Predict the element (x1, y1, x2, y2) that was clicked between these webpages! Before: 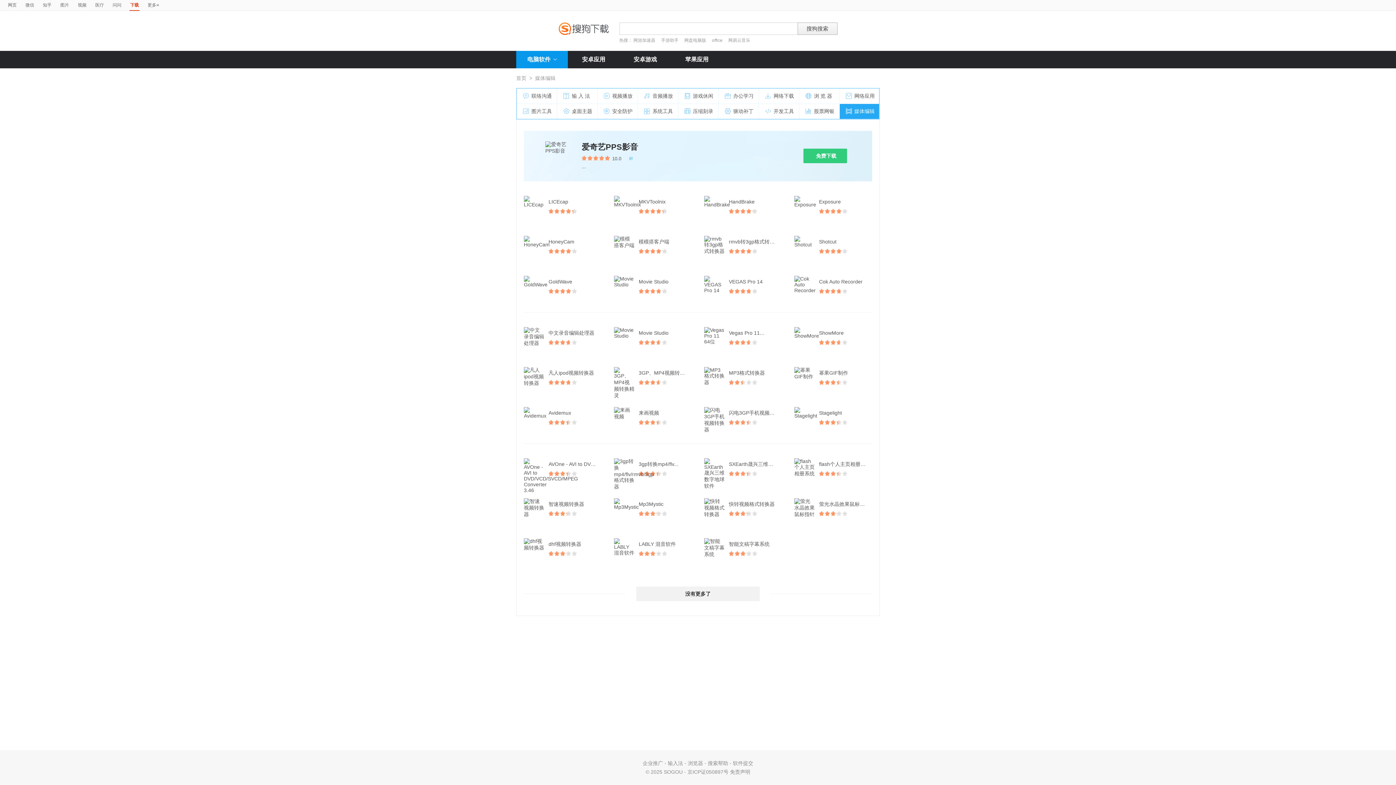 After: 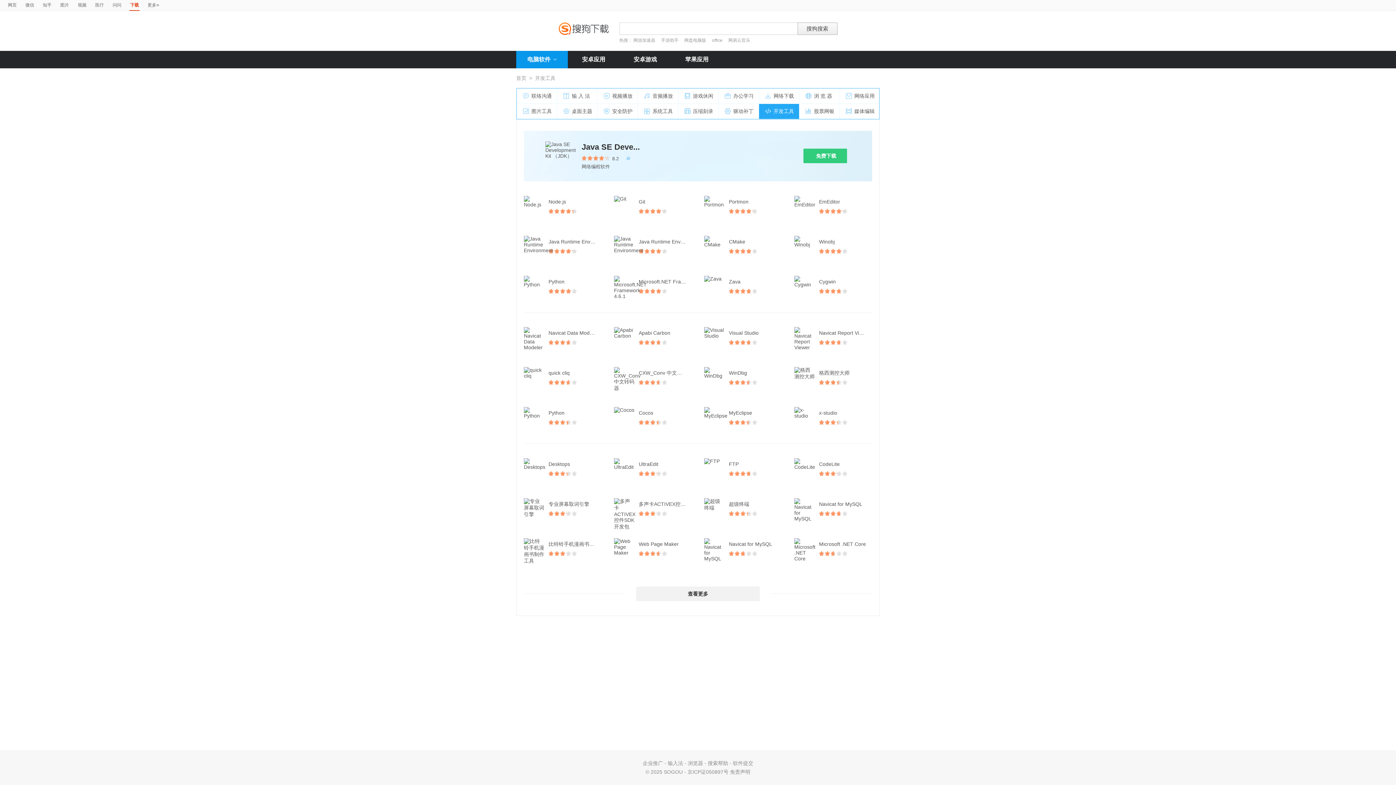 Action: bbox: (759, 104, 799, 119) label: 开发工具